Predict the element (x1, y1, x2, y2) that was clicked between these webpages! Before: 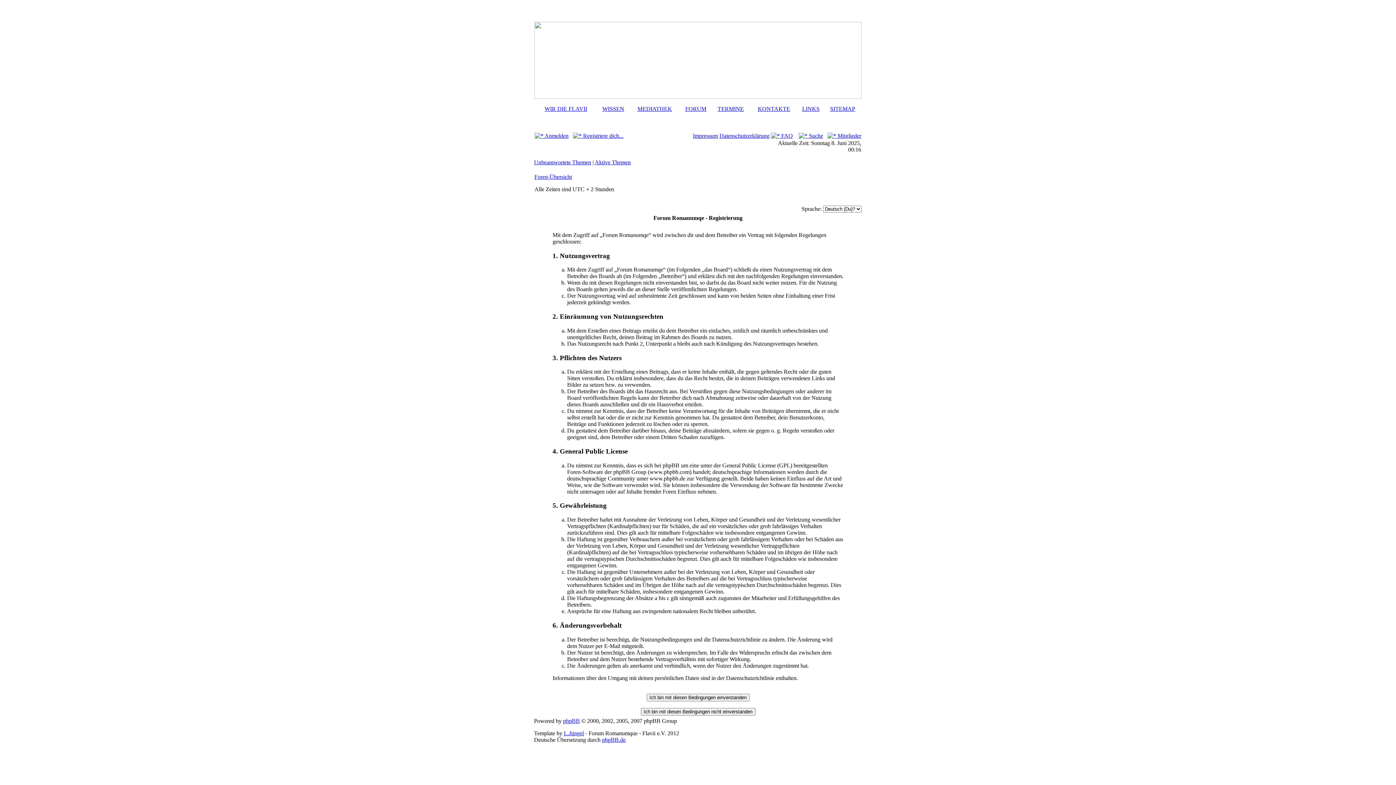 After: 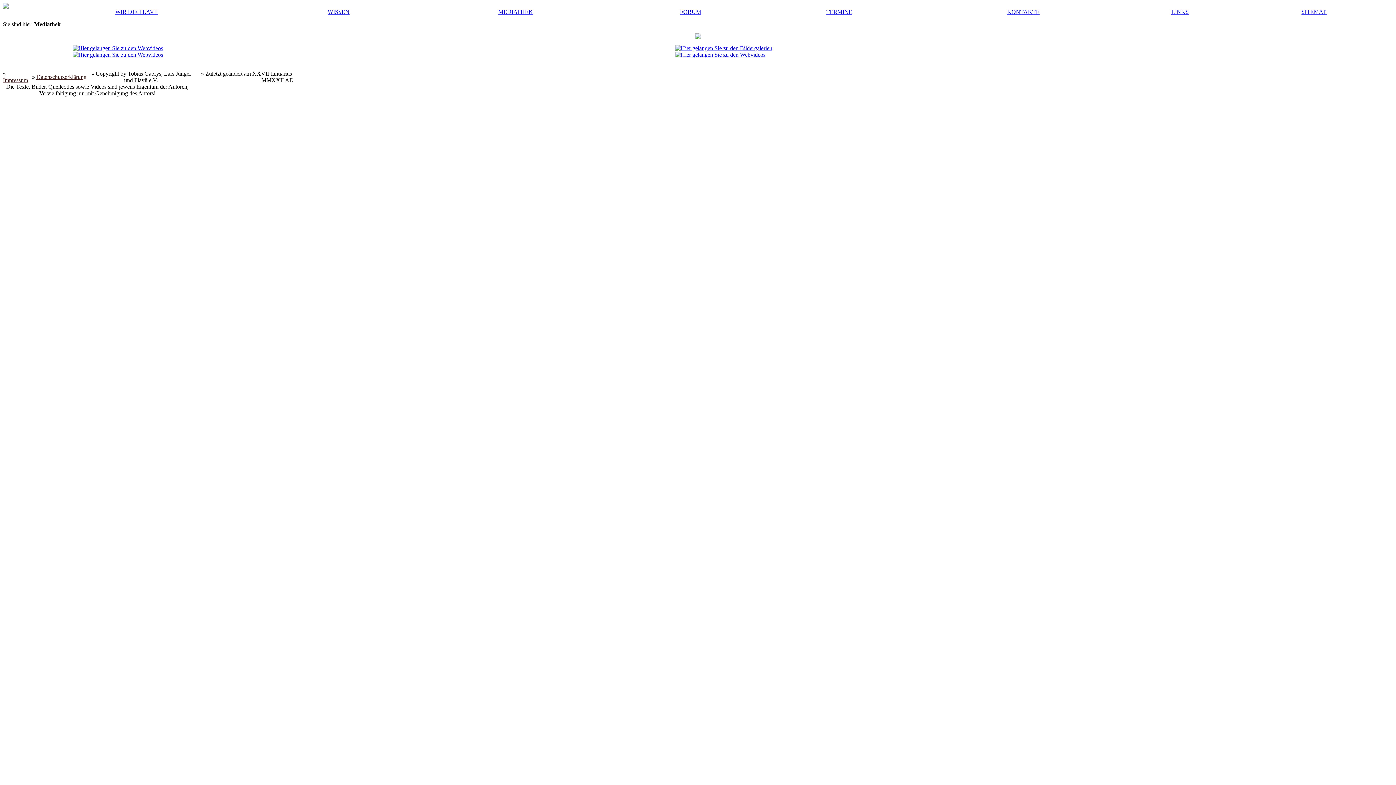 Action: bbox: (637, 105, 672, 112) label: MEDIATHEK